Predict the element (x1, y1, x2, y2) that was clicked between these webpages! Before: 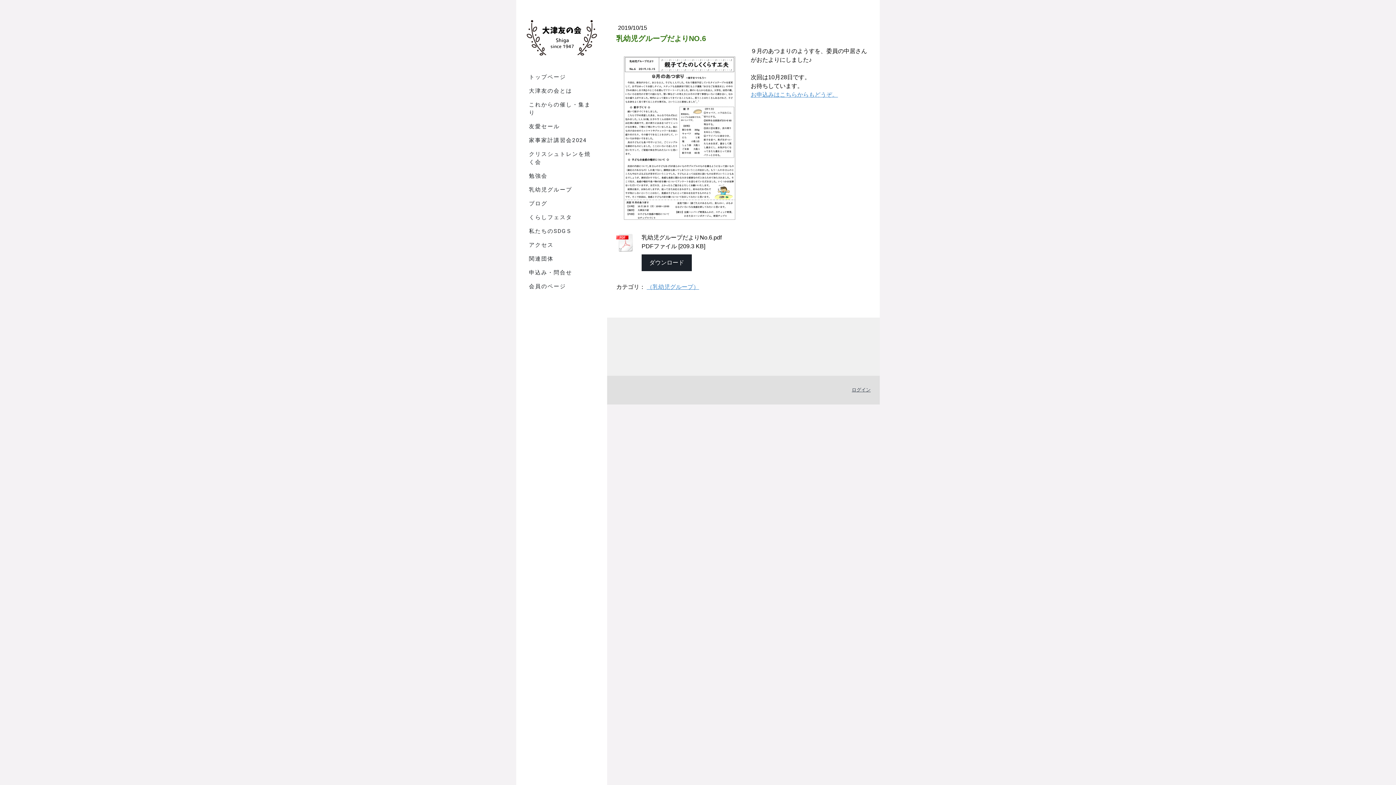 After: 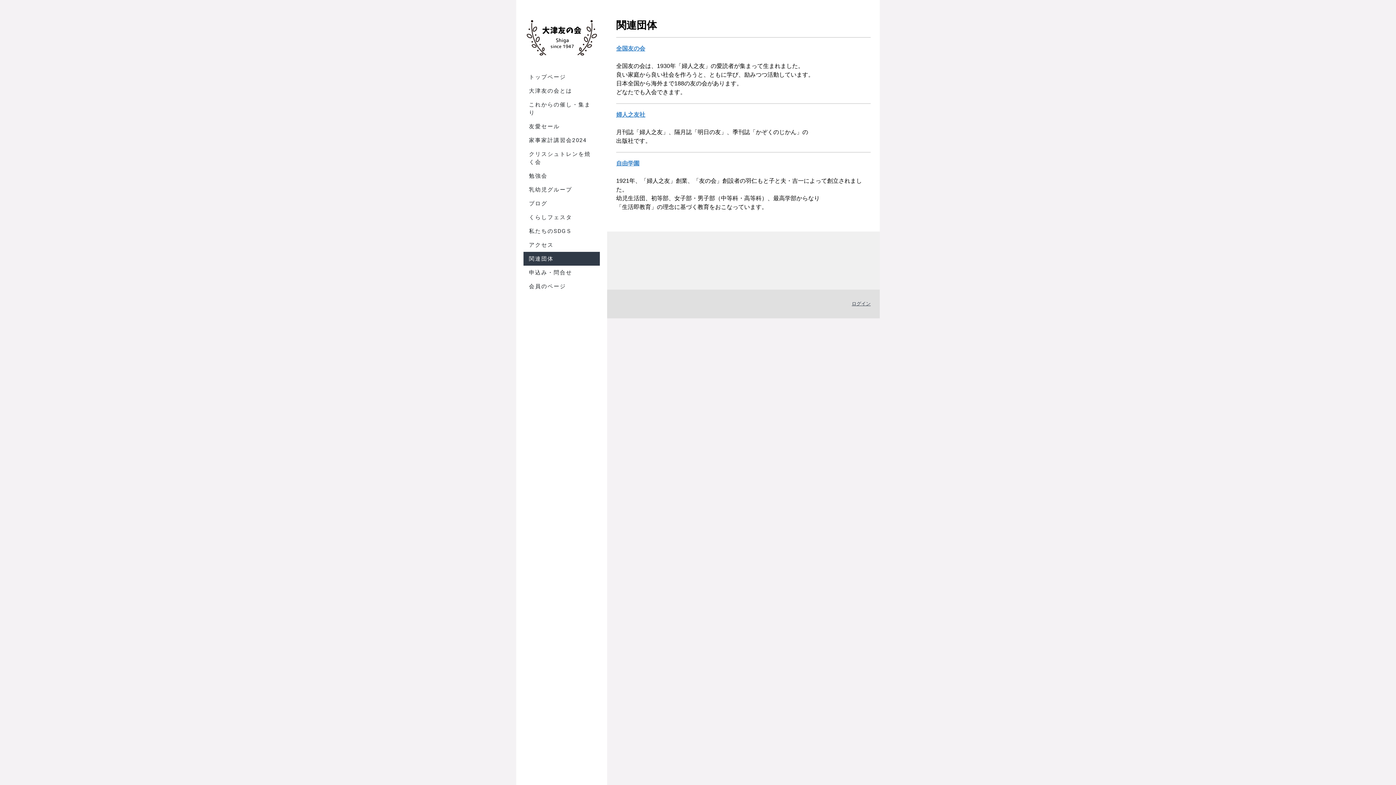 Action: bbox: (523, 251, 600, 265) label: 関連団体